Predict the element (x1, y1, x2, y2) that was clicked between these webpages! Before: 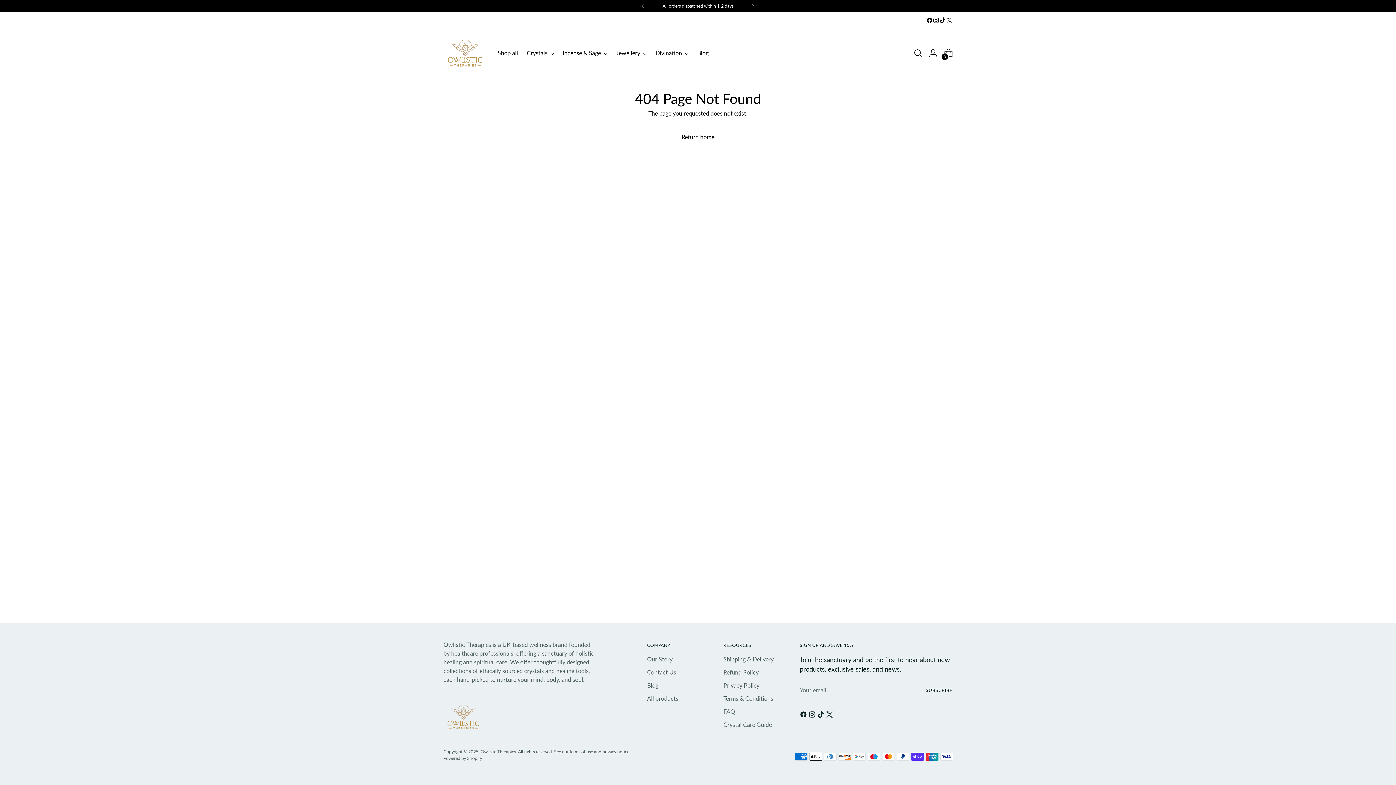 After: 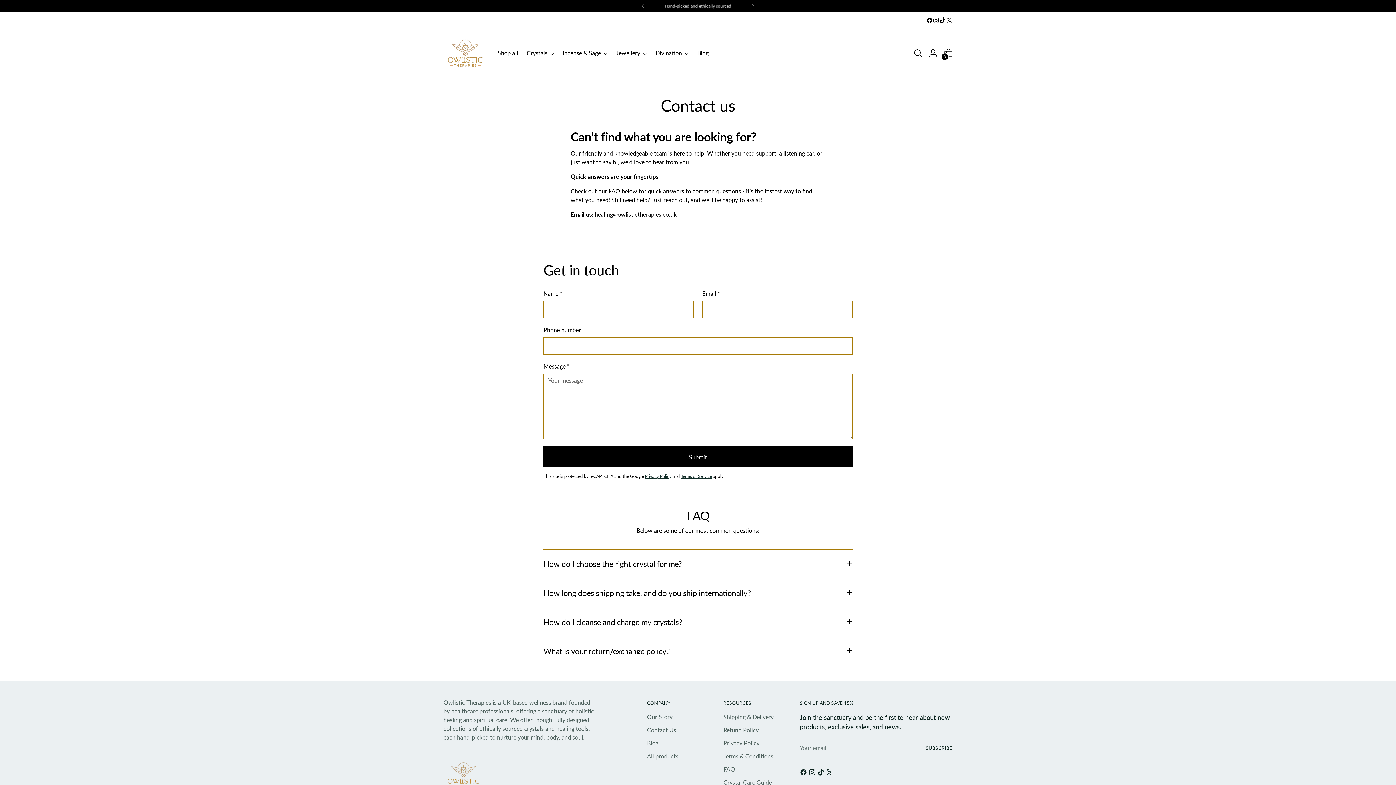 Action: label: Contact Us bbox: (647, 669, 676, 676)